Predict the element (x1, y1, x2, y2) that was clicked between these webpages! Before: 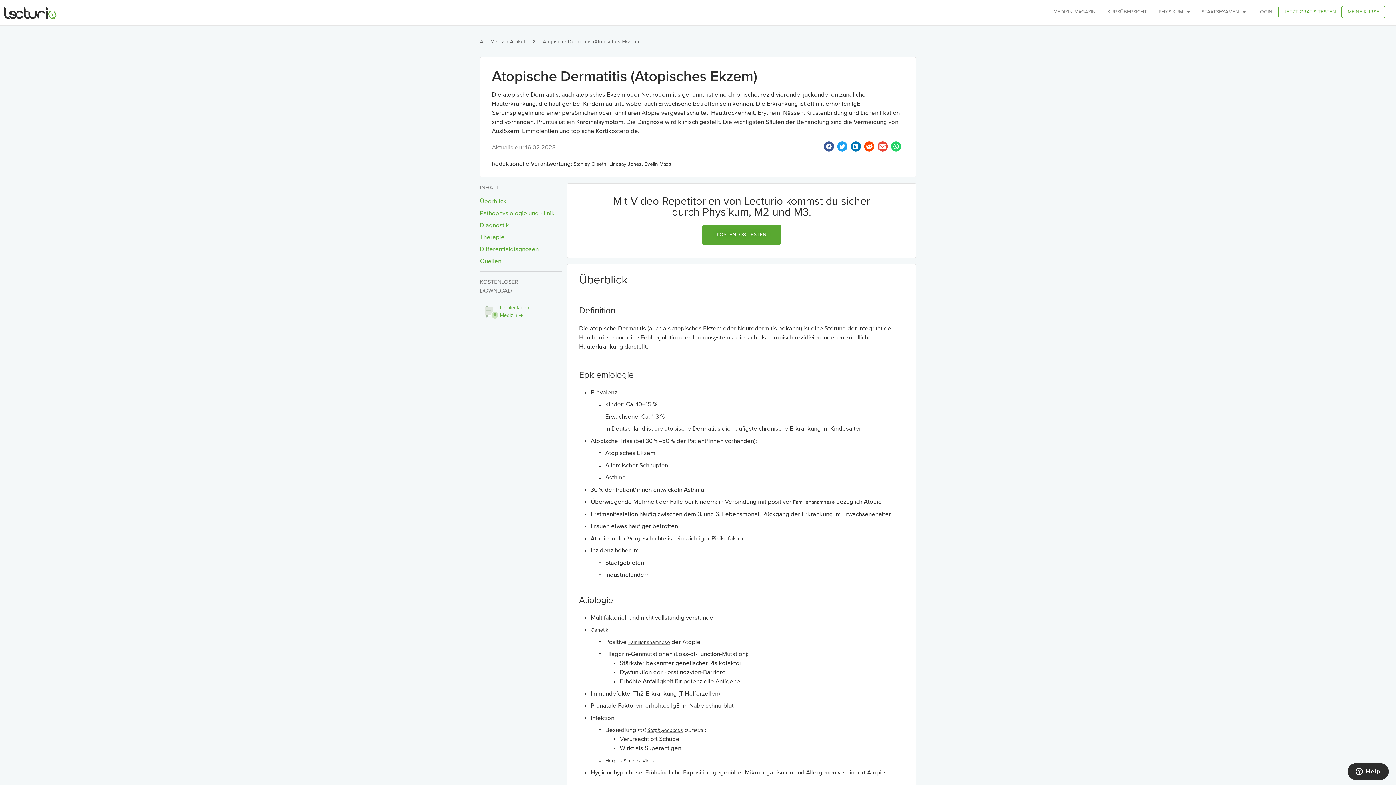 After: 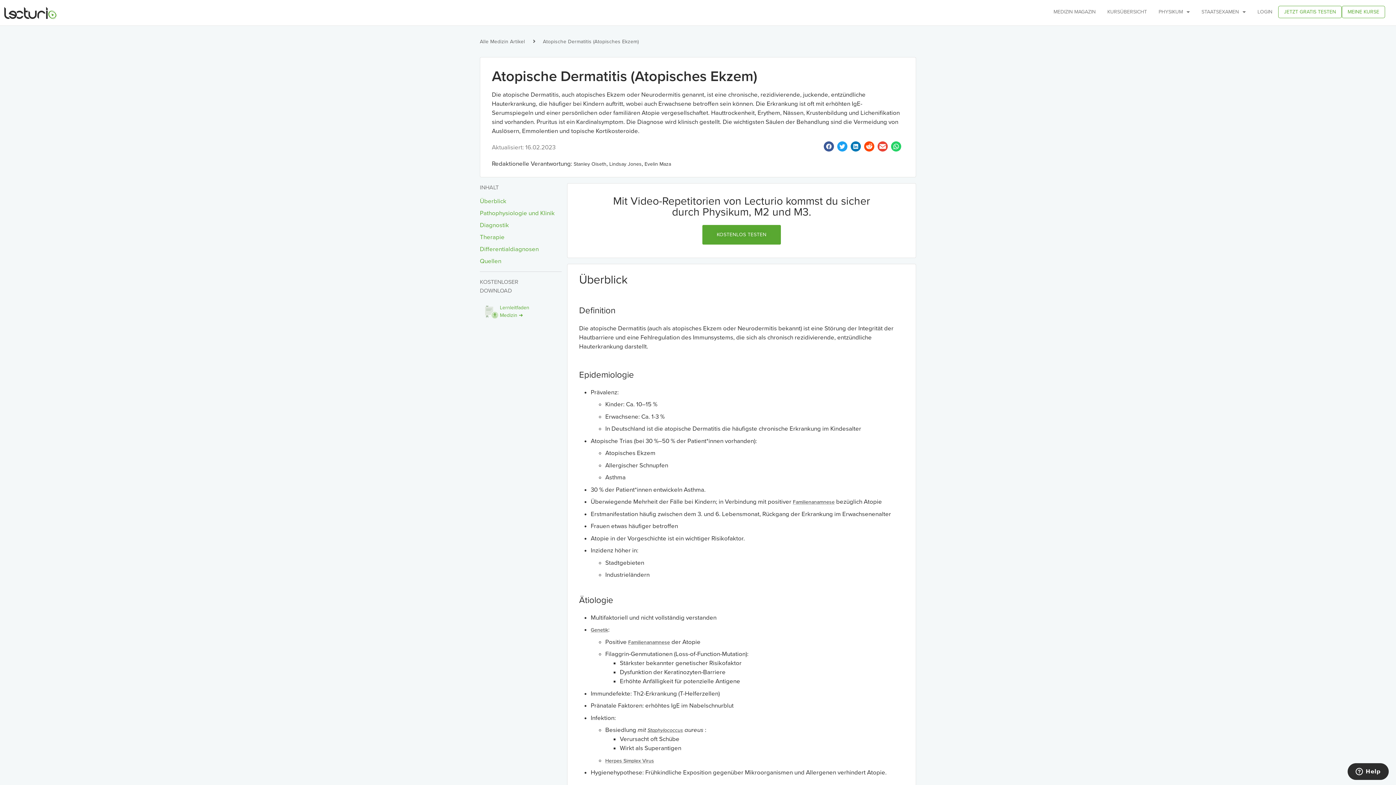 Action: bbox: (877, 141, 888, 151)